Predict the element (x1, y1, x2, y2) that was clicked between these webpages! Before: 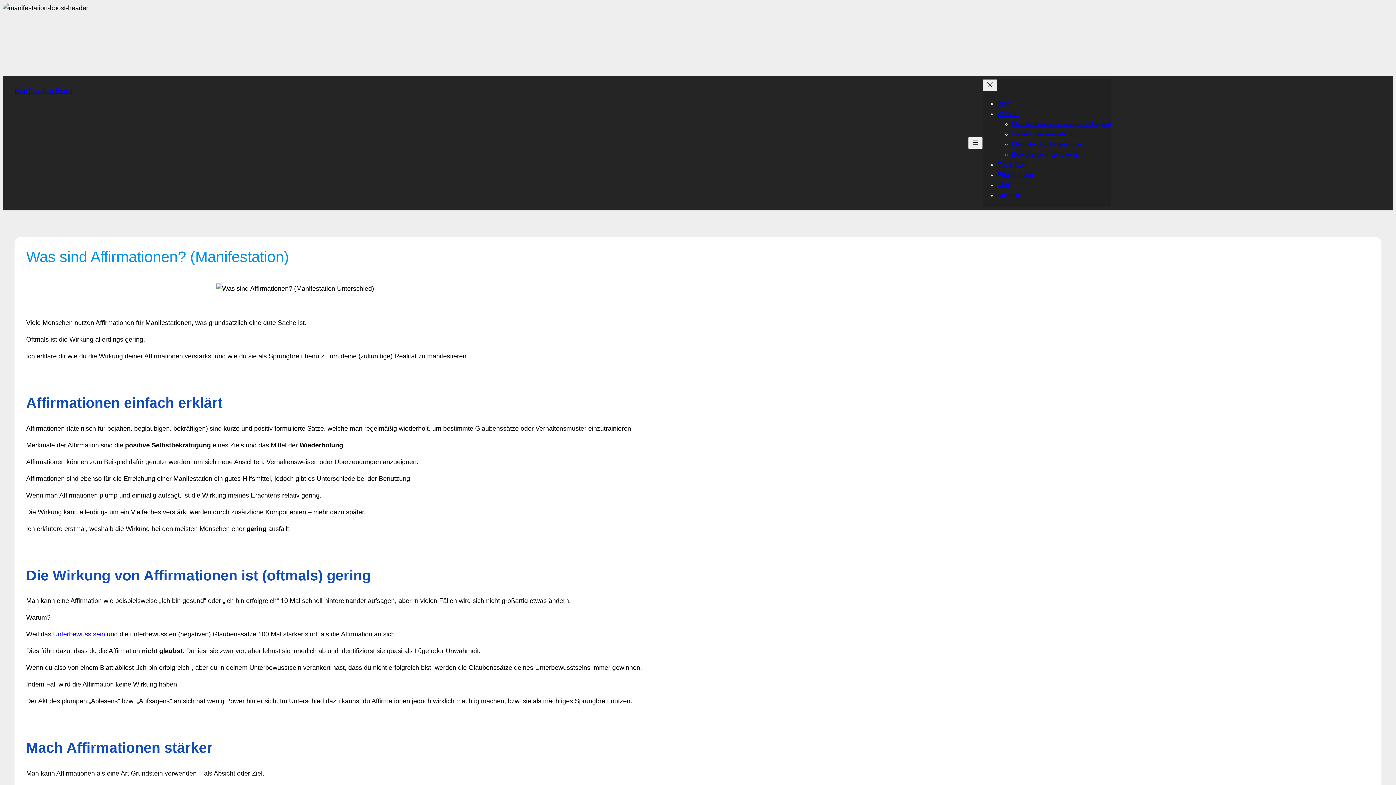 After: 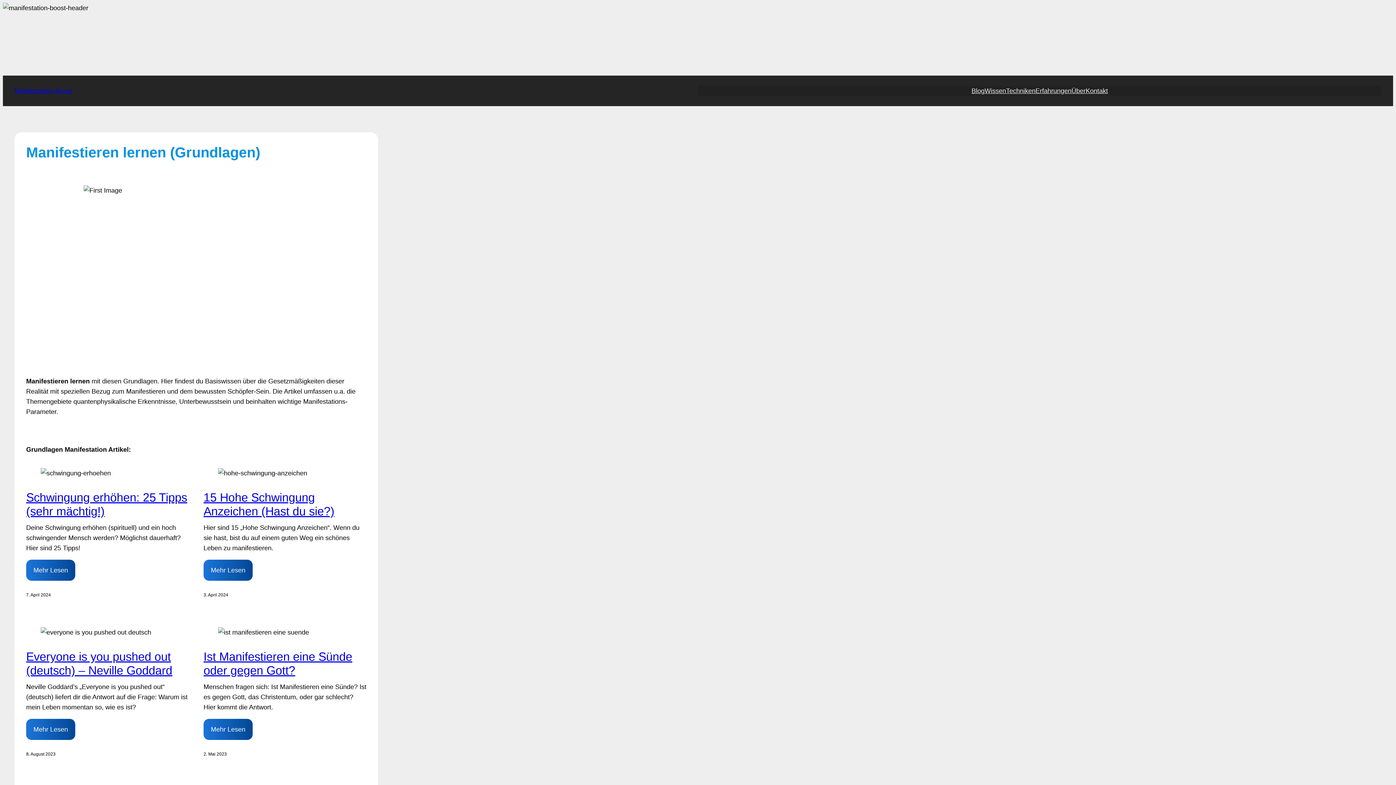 Action: bbox: (1012, 120, 1111, 127) label: Manifestieren lernen (Grundlagen)